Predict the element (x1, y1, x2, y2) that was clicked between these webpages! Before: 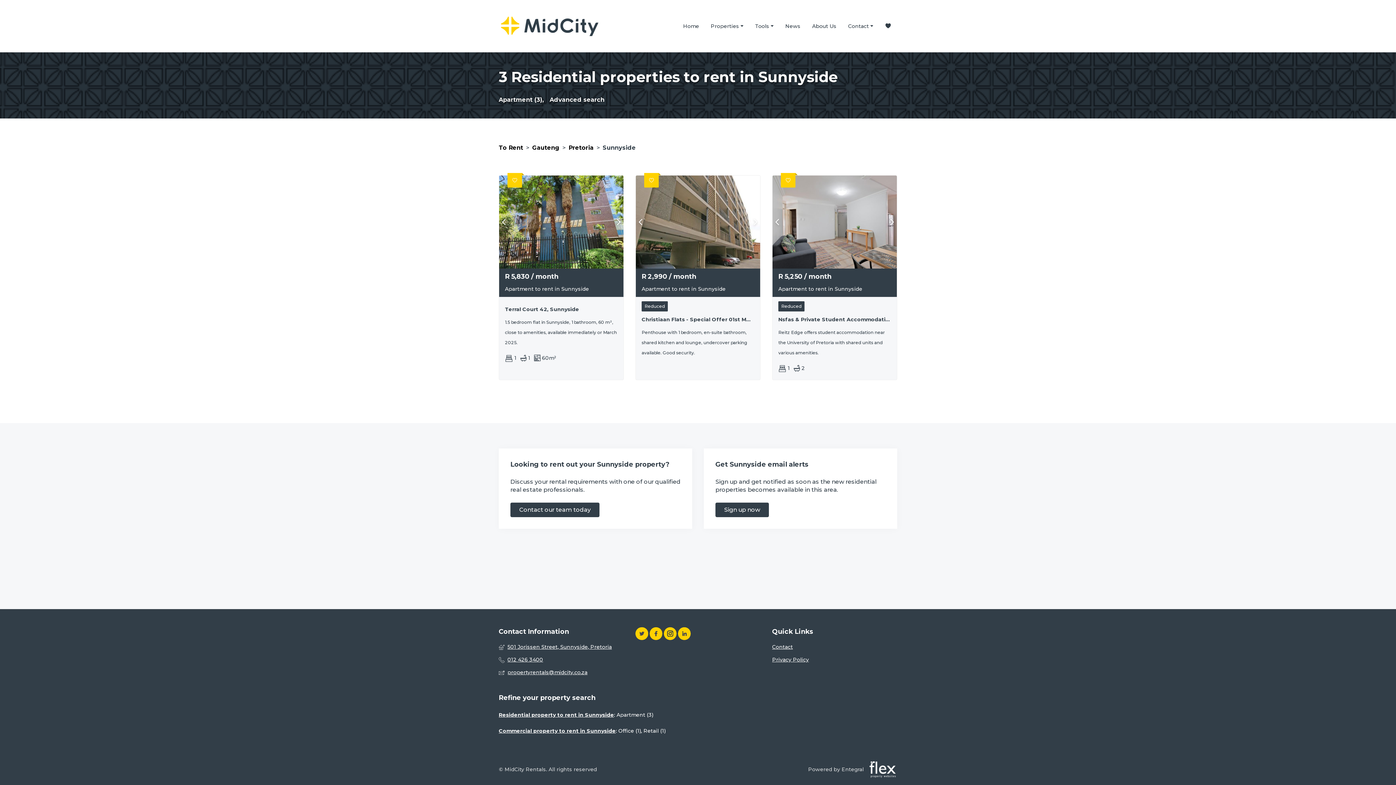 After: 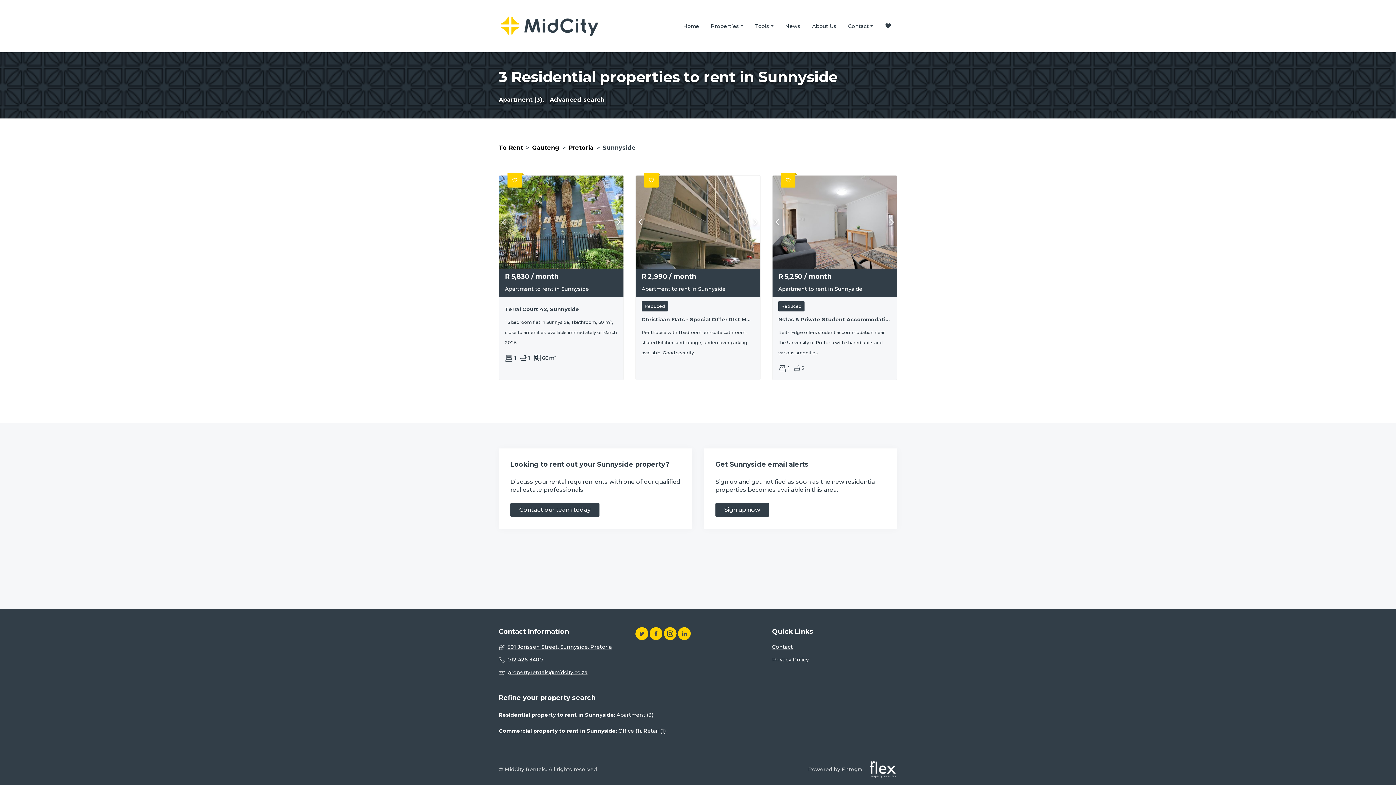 Action: bbox: (663, 627, 676, 640)